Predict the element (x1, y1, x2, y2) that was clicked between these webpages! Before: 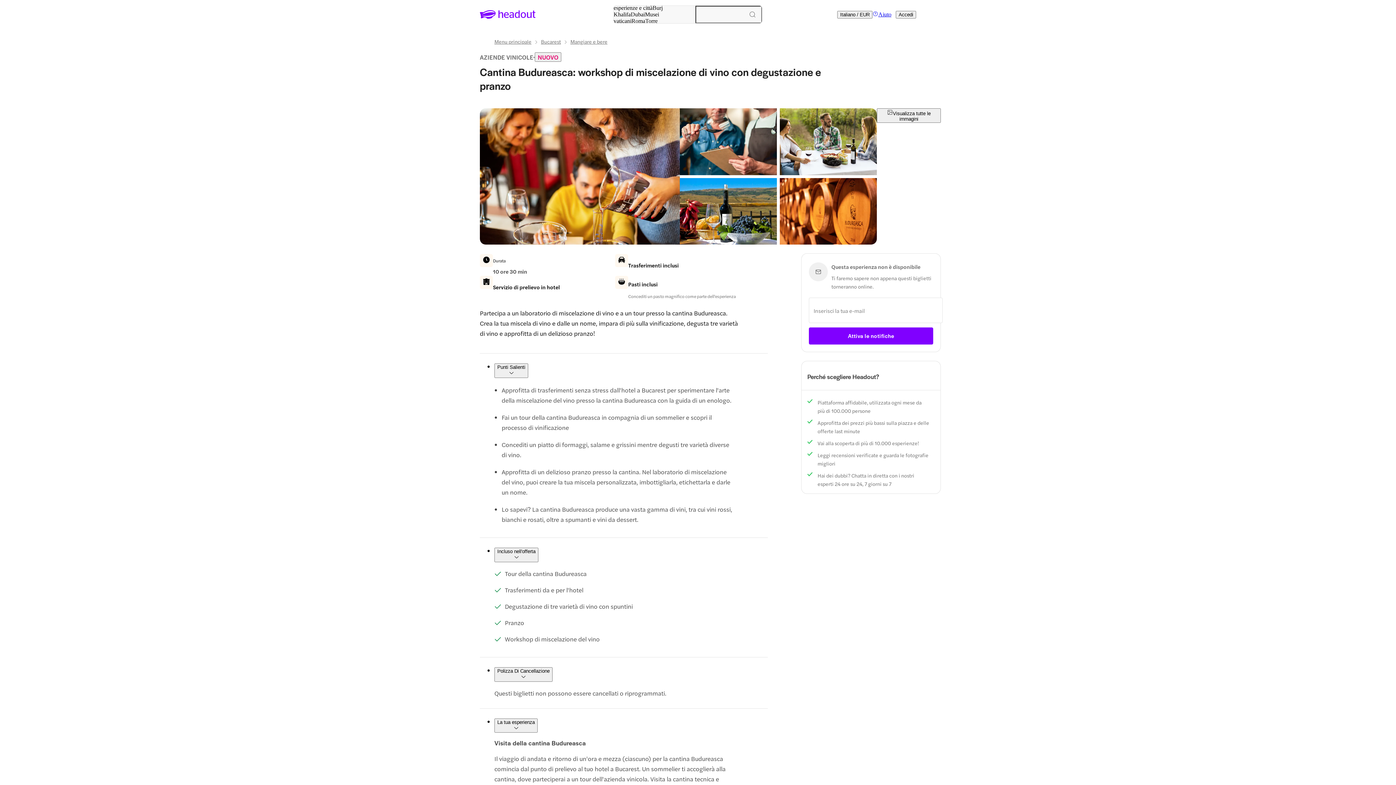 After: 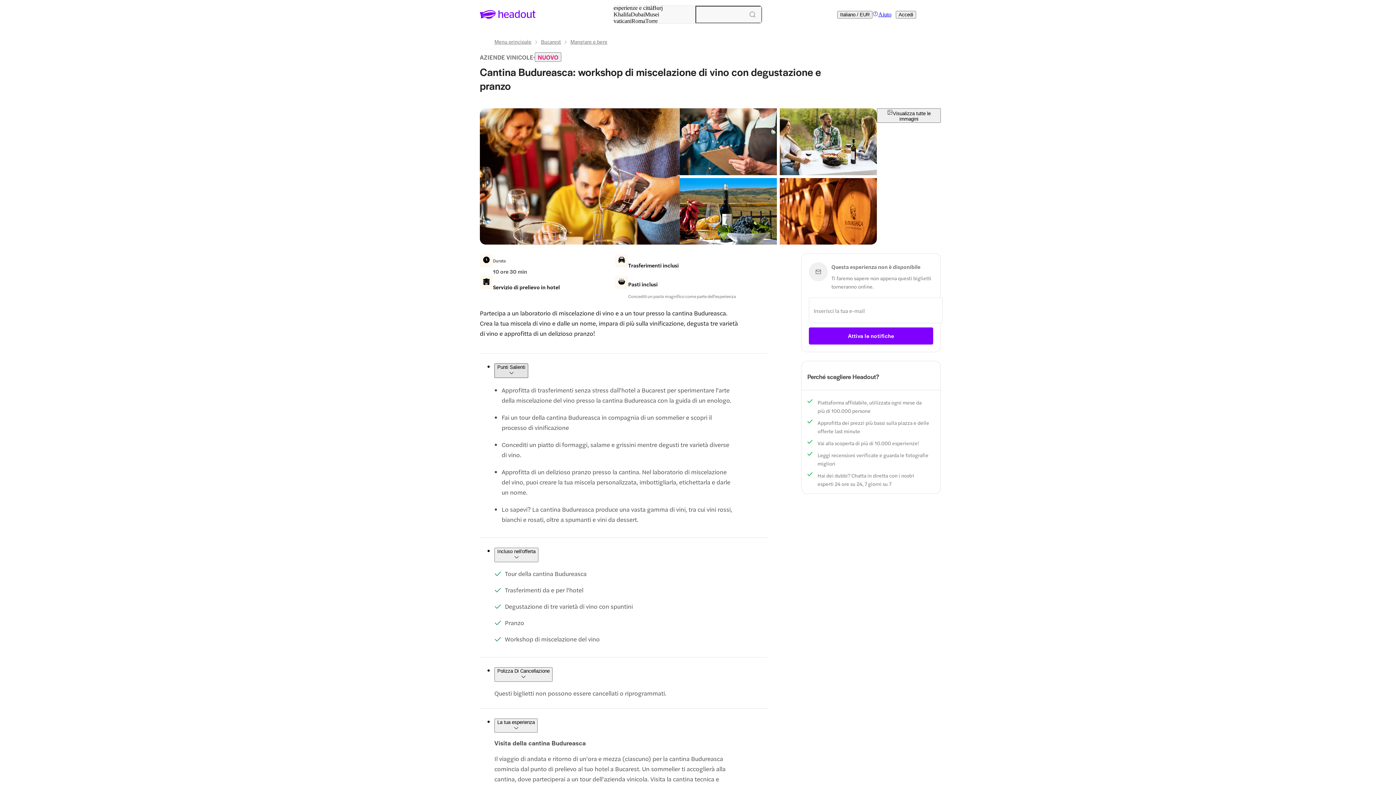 Action: bbox: (494, 363, 528, 378) label: Punti Salienti